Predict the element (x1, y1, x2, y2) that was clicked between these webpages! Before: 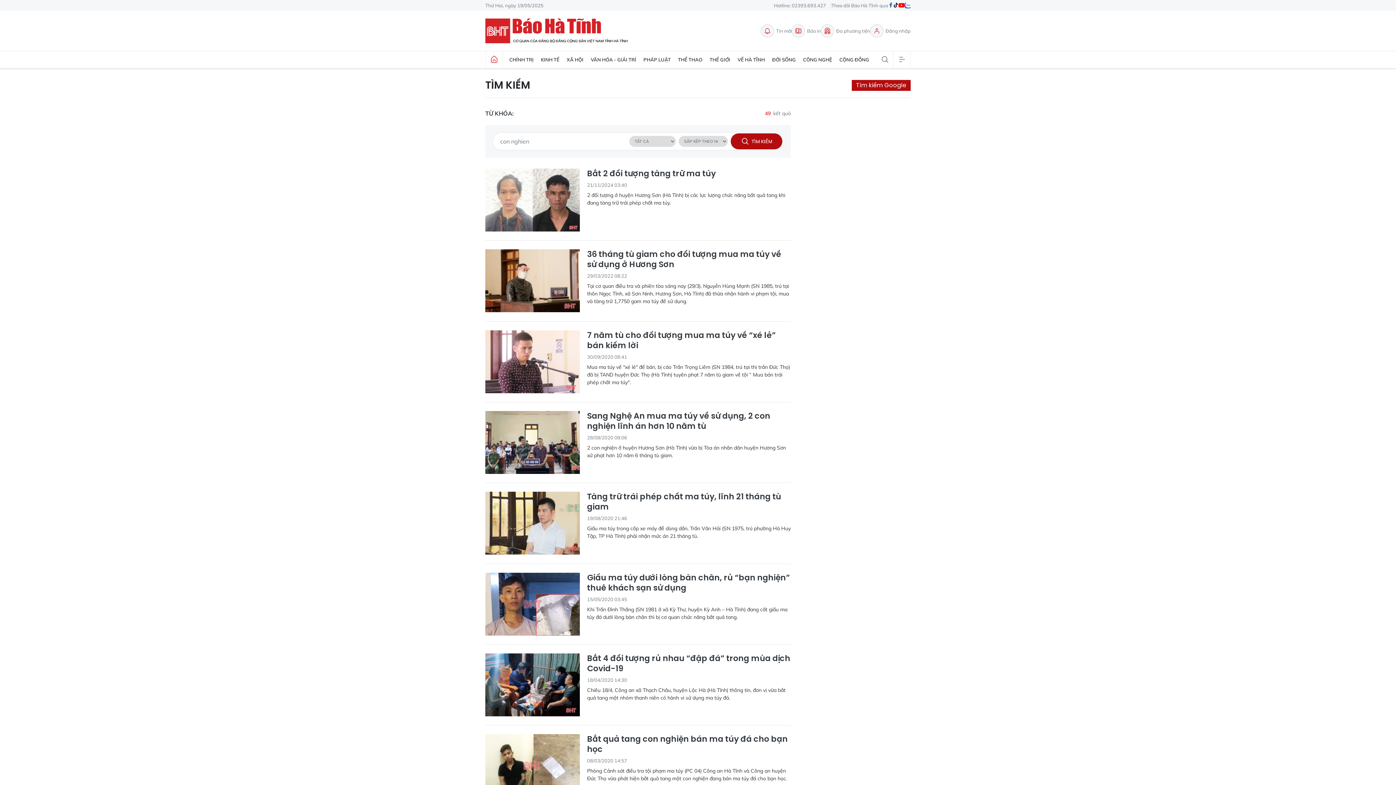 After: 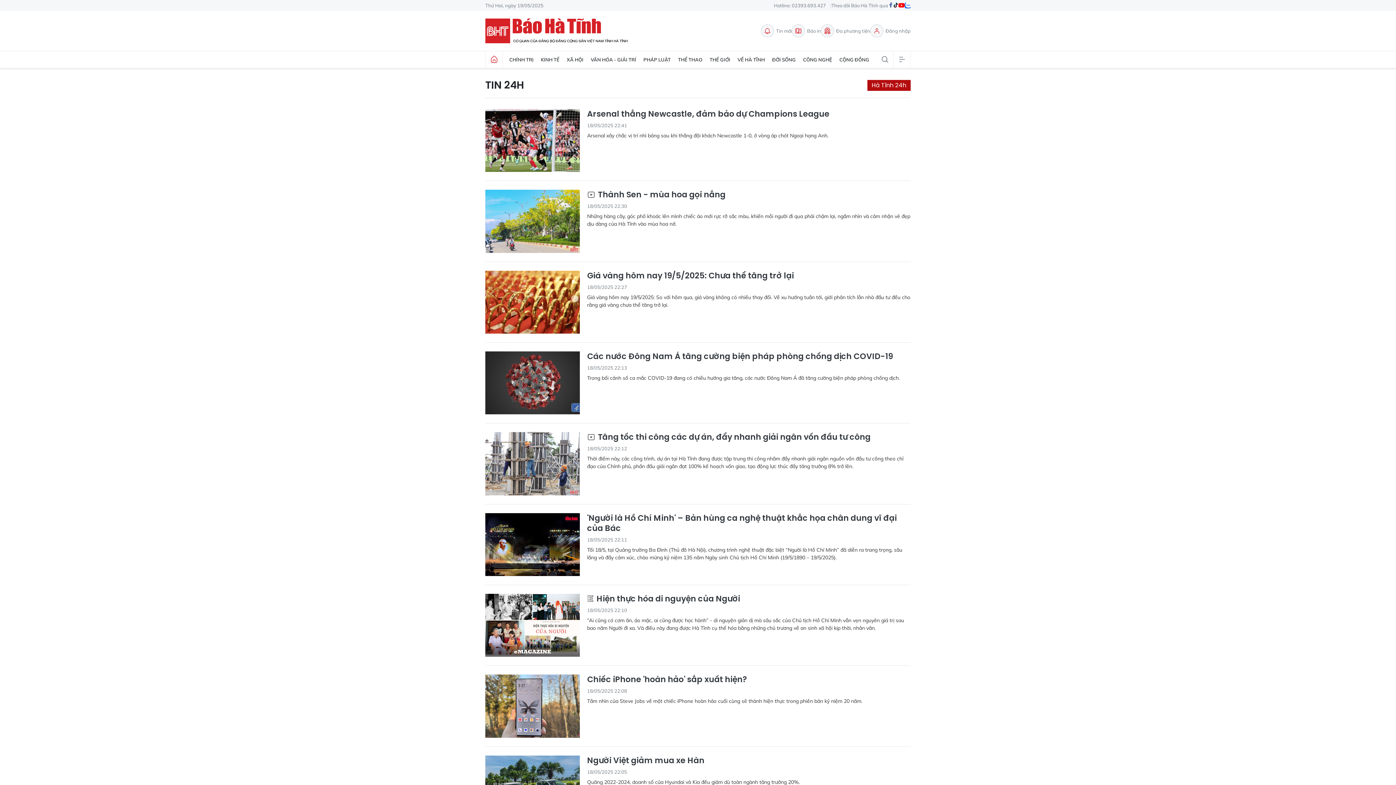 Action: bbox: (761, 24, 792, 37) label: Tin mới